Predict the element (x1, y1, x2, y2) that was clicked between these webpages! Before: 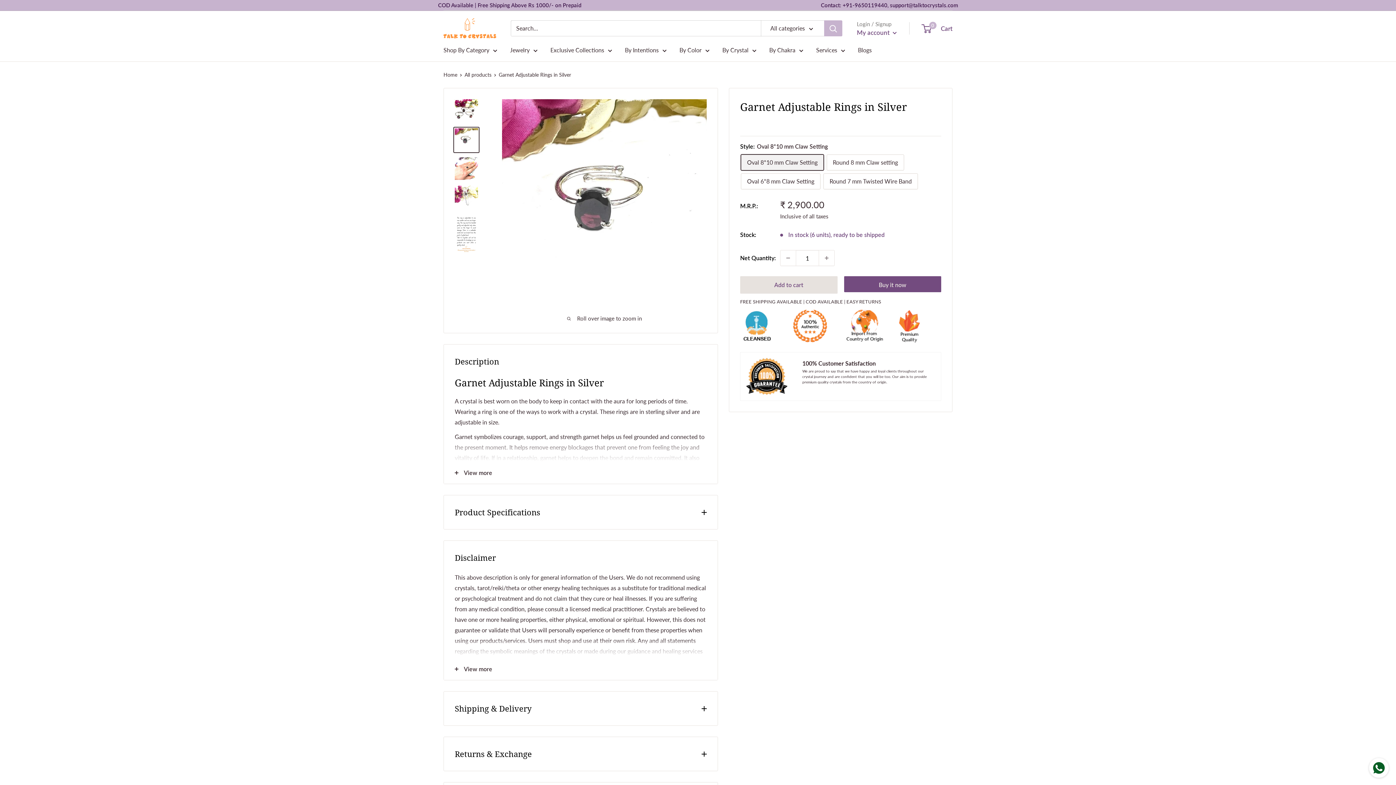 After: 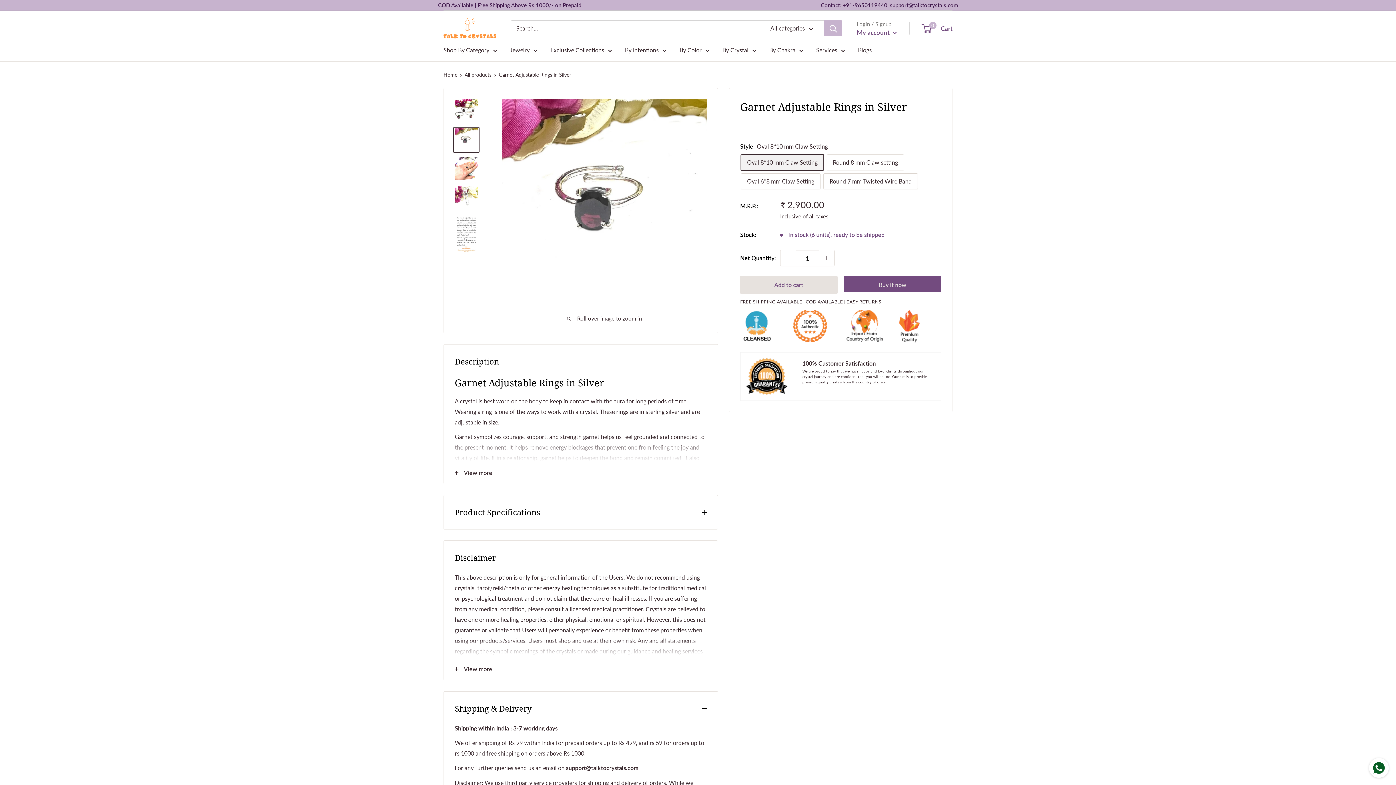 Action: label: Shipping & Delivery bbox: (444, 692, 717, 725)